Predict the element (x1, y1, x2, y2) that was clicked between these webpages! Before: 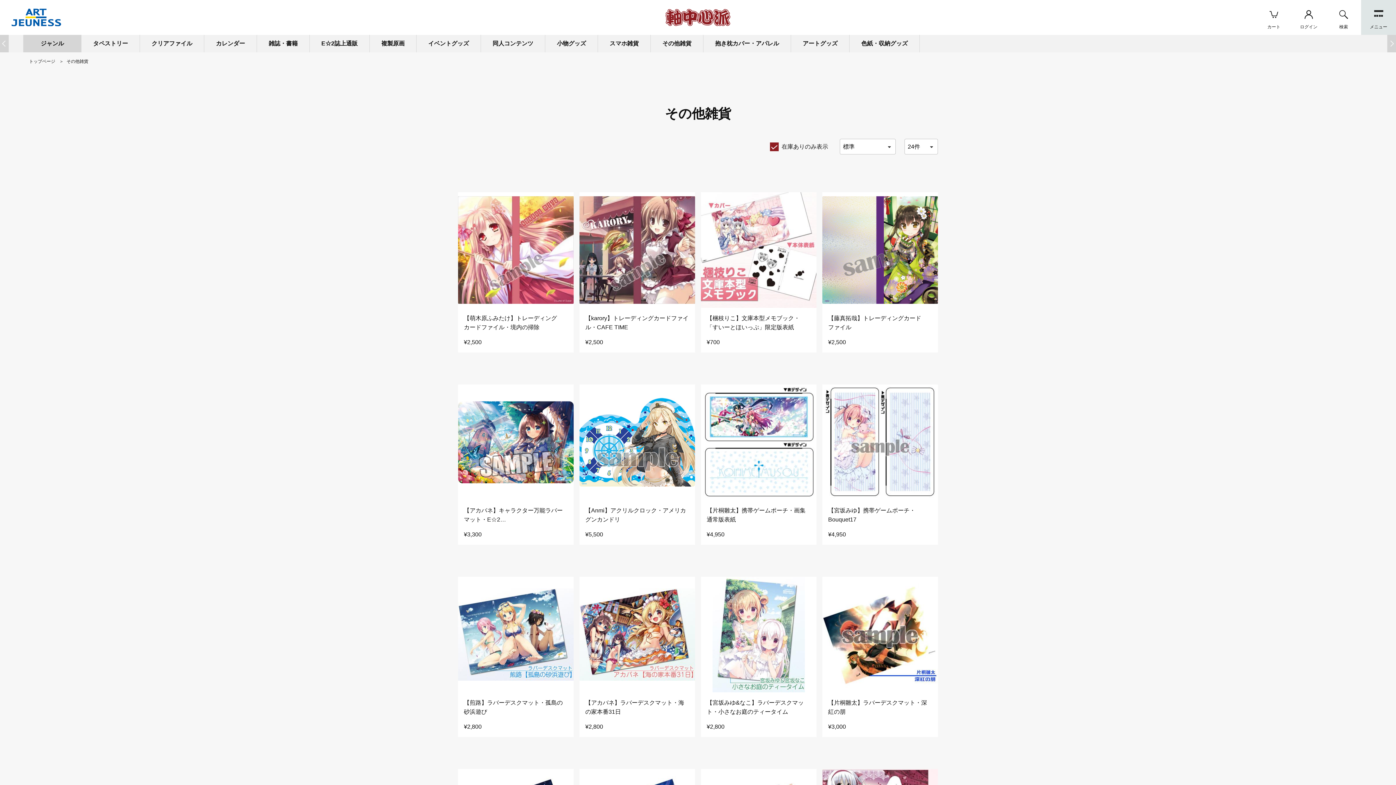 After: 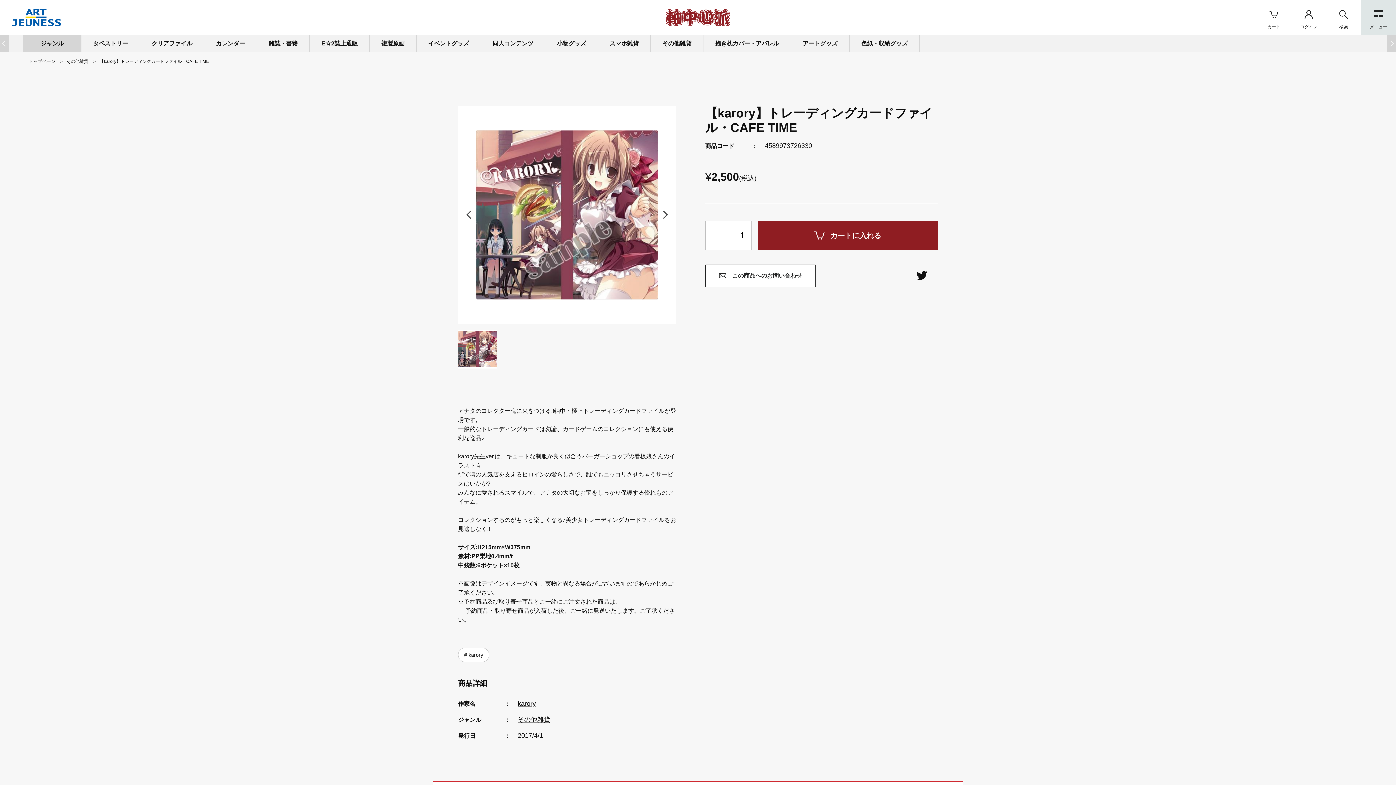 Action: label: 【karory】トレーディングカードファイル・CAFE TIME

¥2,500 bbox: (579, 192, 695, 352)